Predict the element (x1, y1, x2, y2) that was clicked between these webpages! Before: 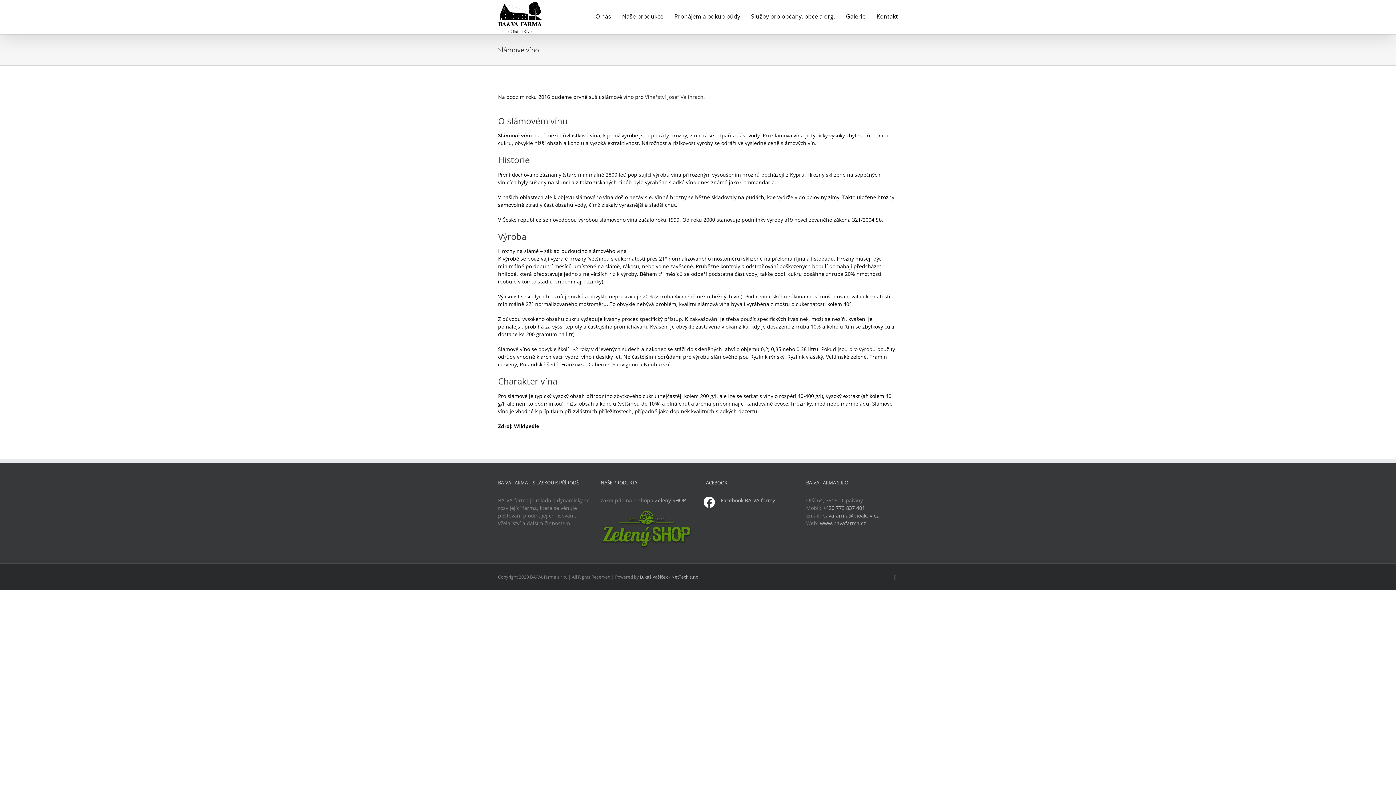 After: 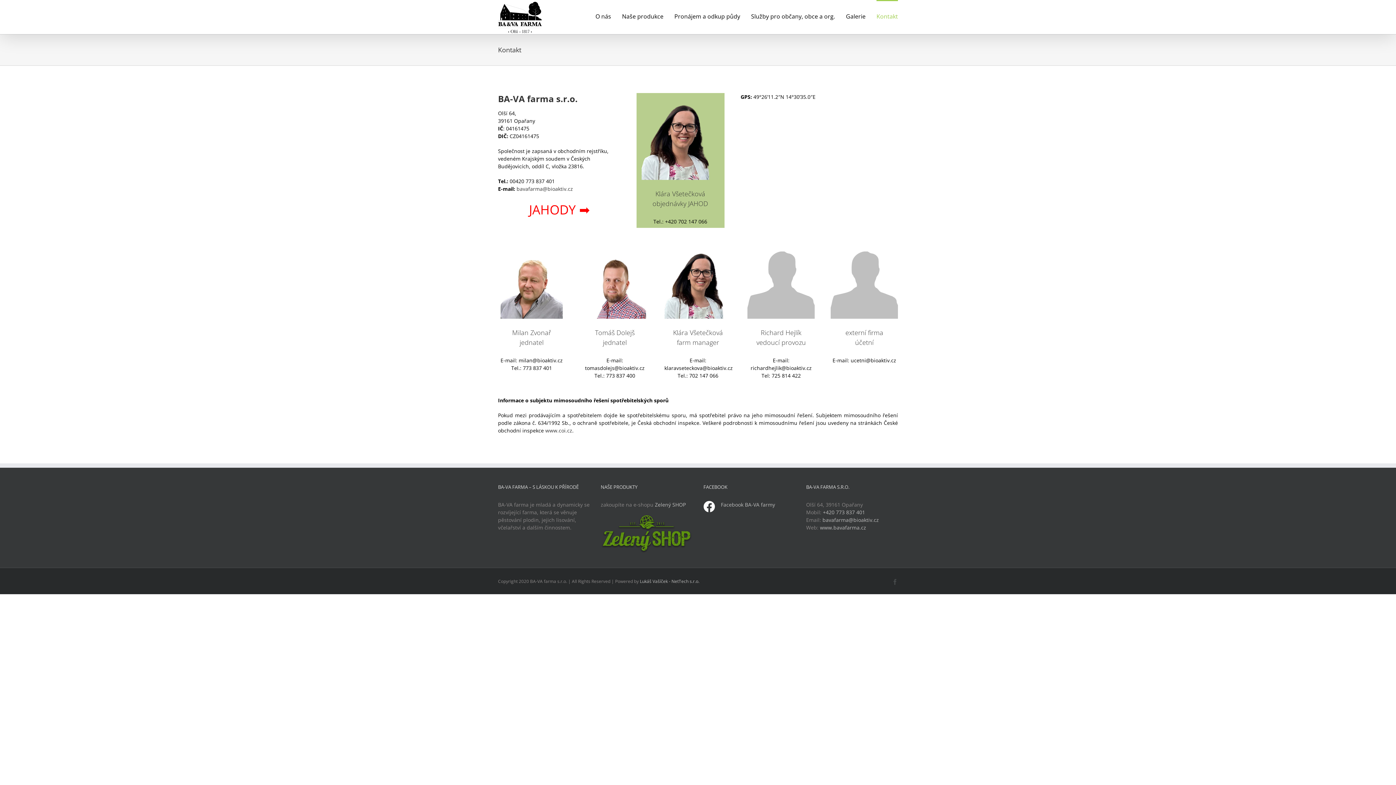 Action: label: Kontakt bbox: (876, 0, 898, 31)